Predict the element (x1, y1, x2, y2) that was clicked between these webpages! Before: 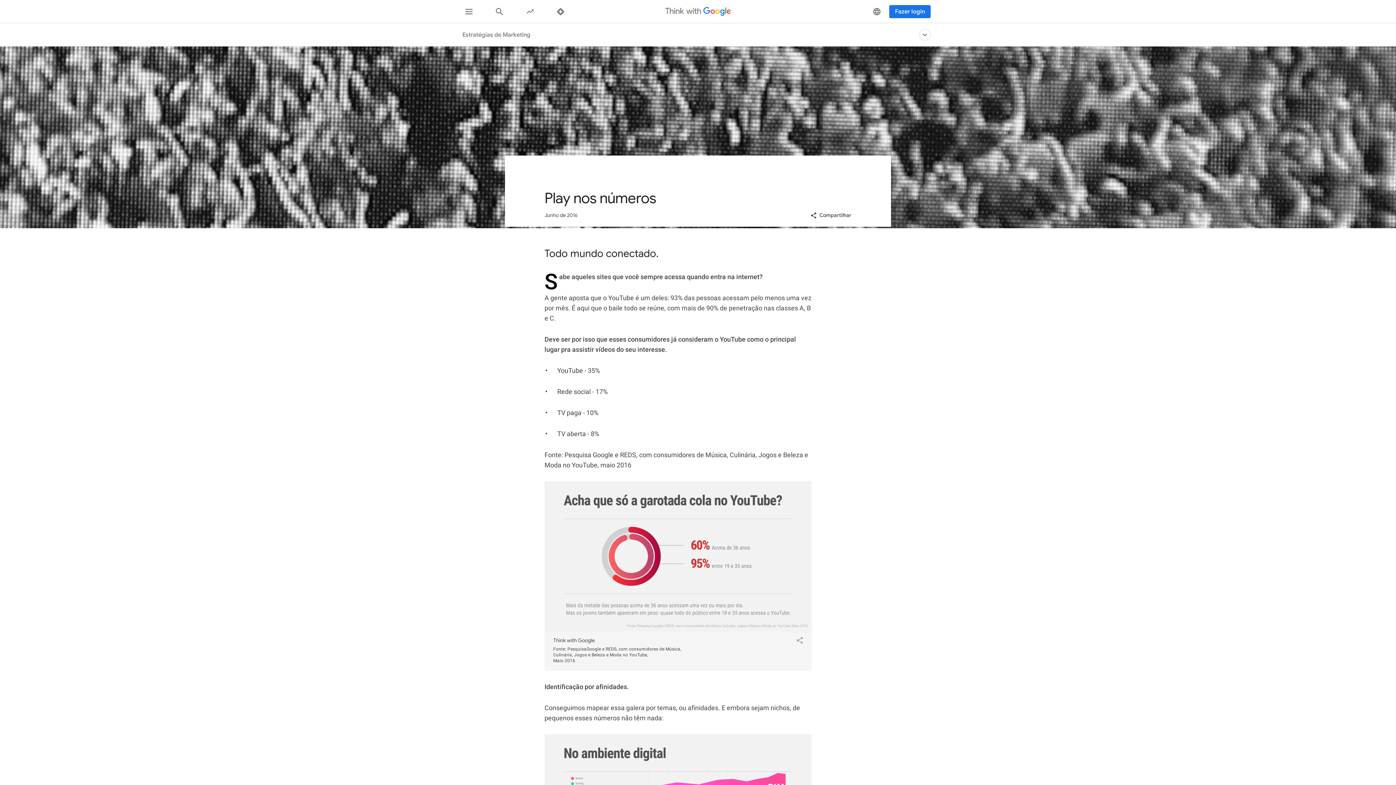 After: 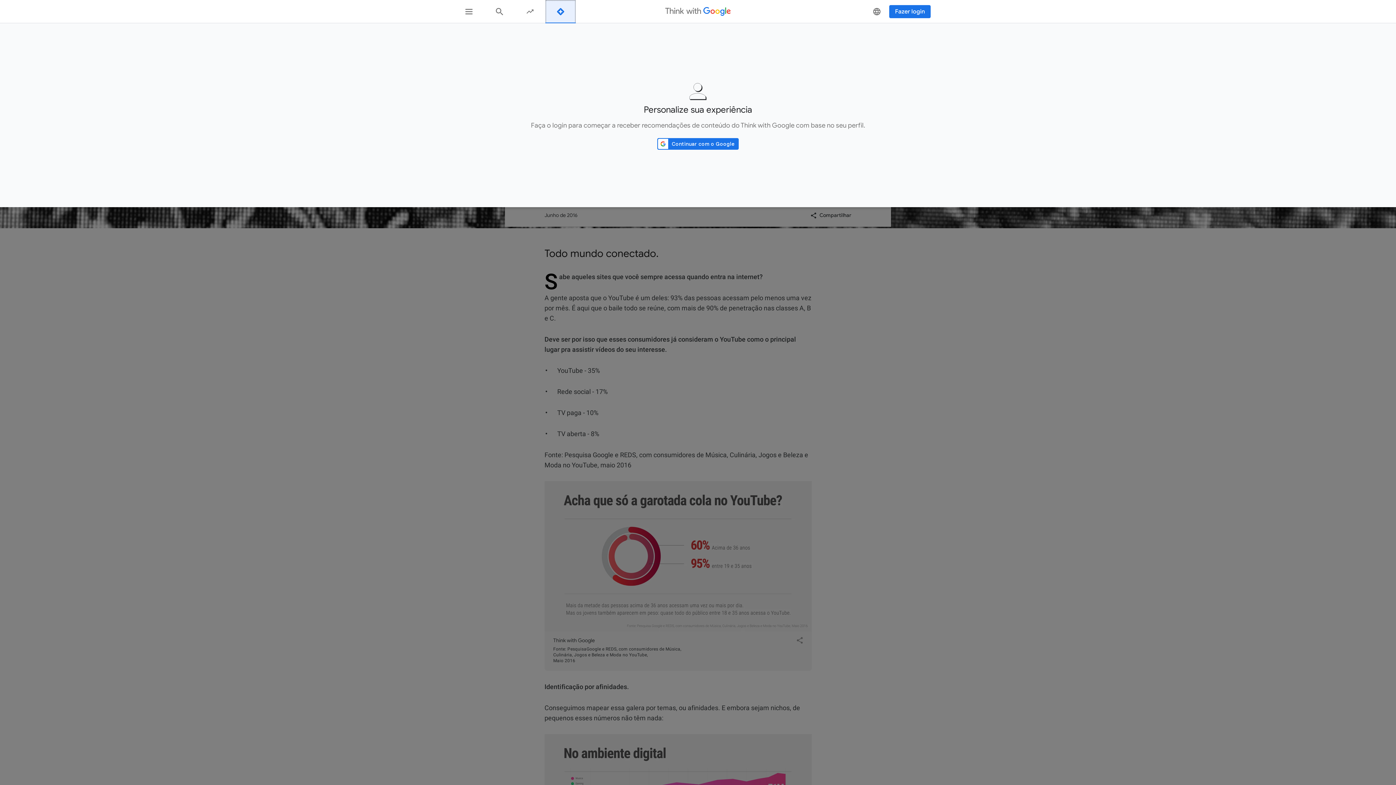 Action: bbox: (545, 0, 576, 23) label: Recommended For You